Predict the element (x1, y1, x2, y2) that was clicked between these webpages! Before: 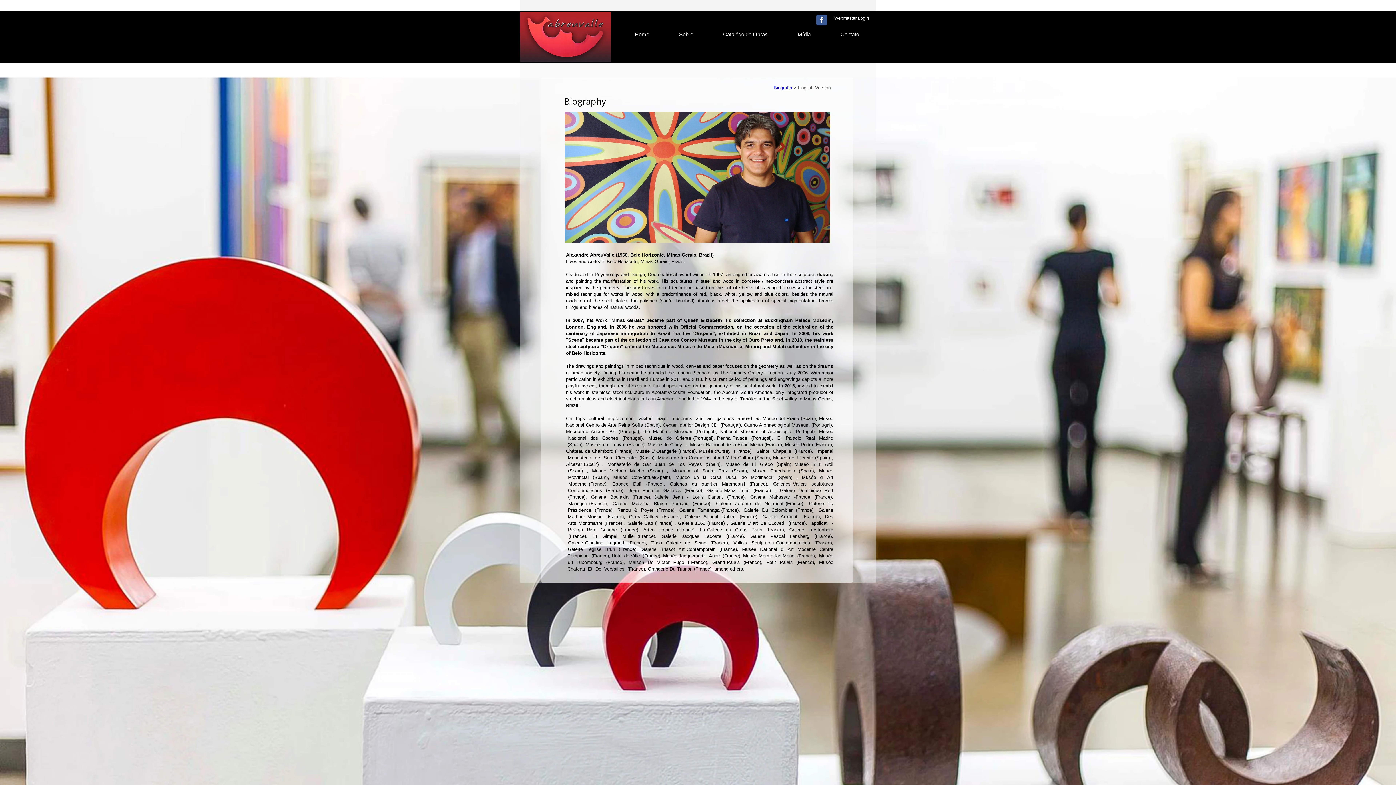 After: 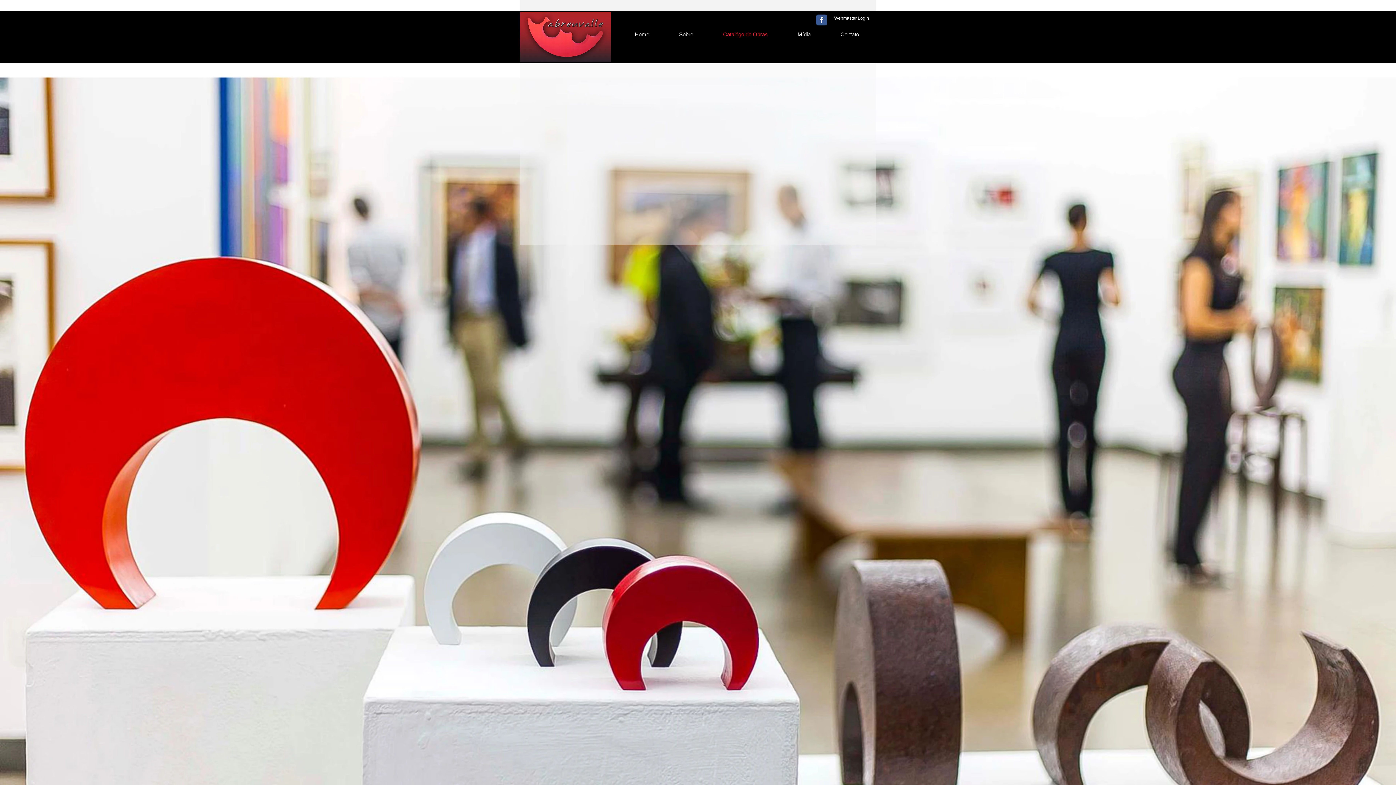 Action: label: Catalógo de Obras bbox: (708, 21, 782, 47)